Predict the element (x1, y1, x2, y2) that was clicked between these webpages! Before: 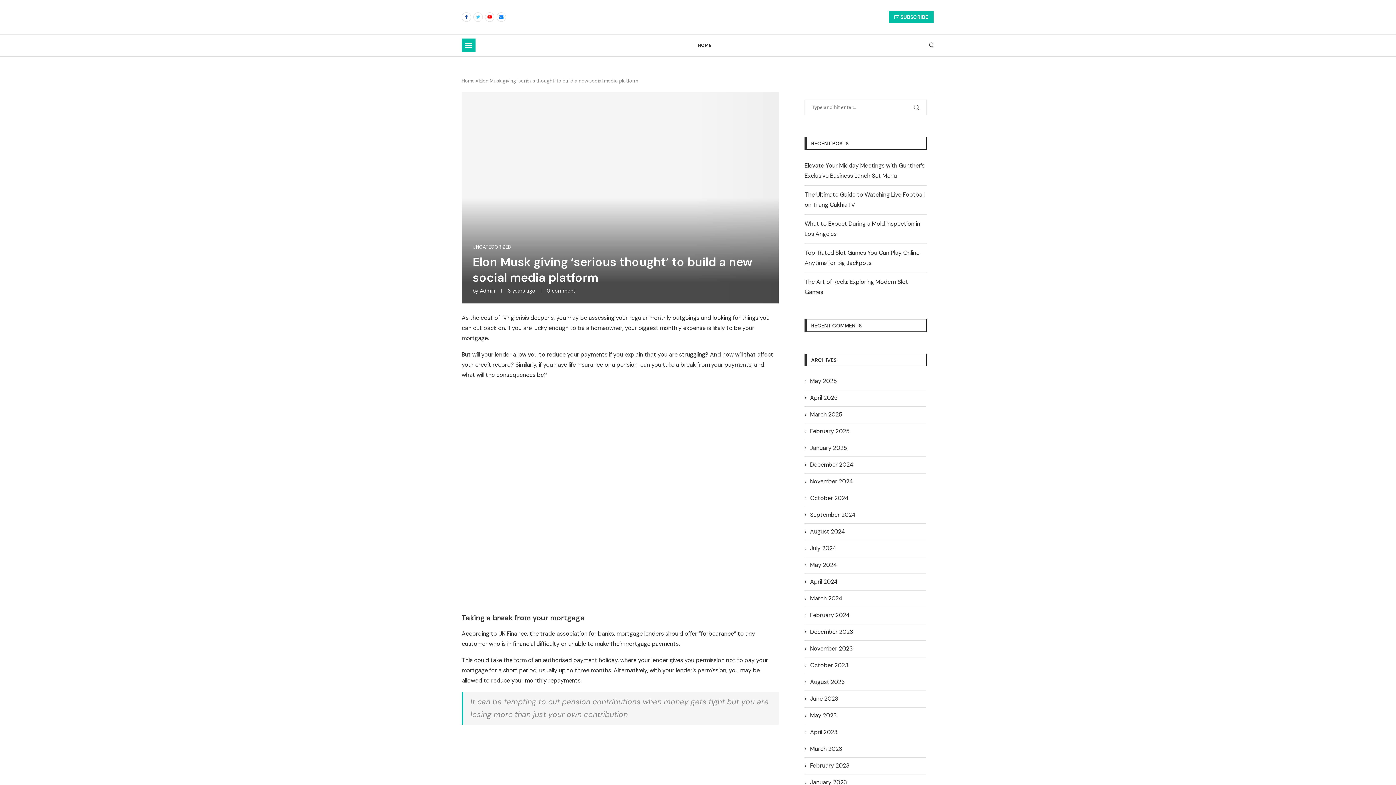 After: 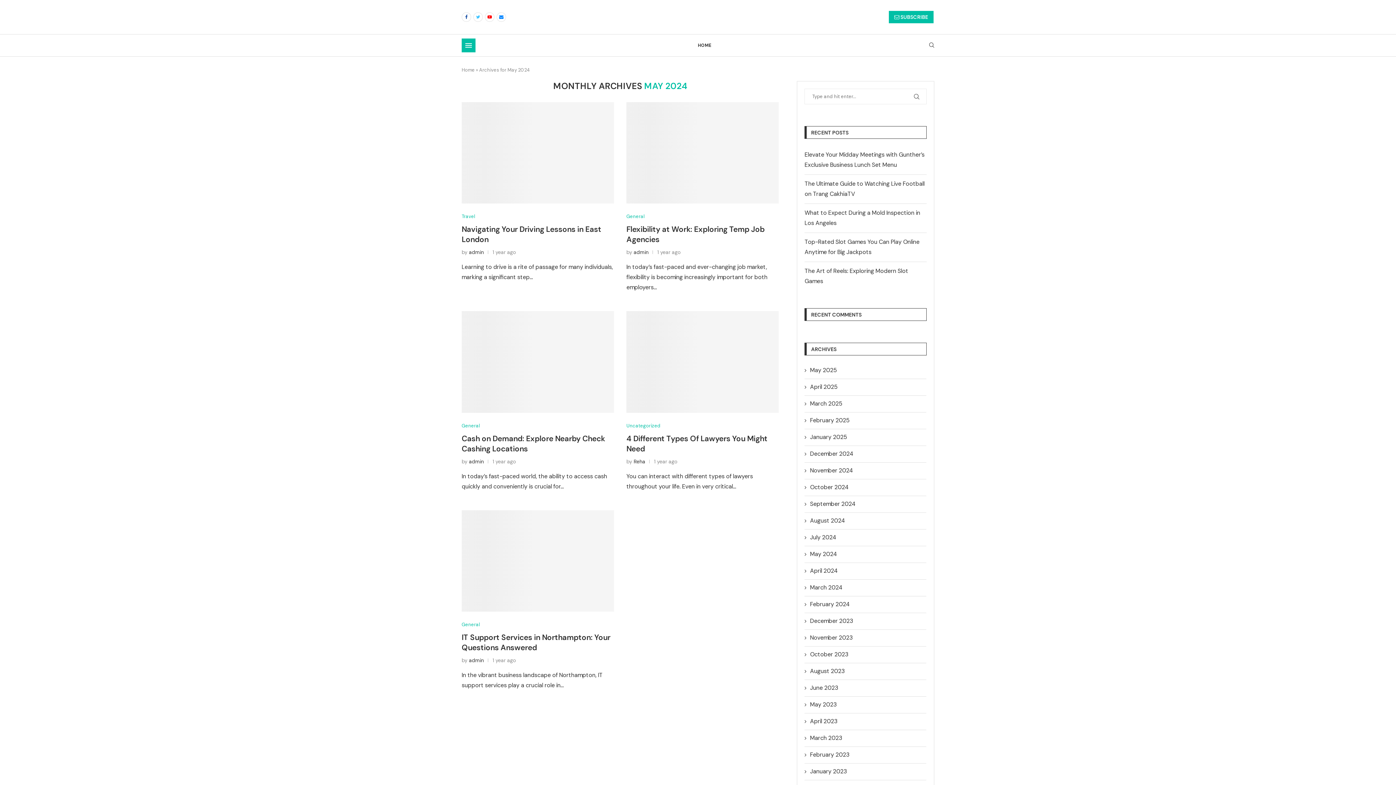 Action: label: May 2024 bbox: (804, 561, 837, 569)